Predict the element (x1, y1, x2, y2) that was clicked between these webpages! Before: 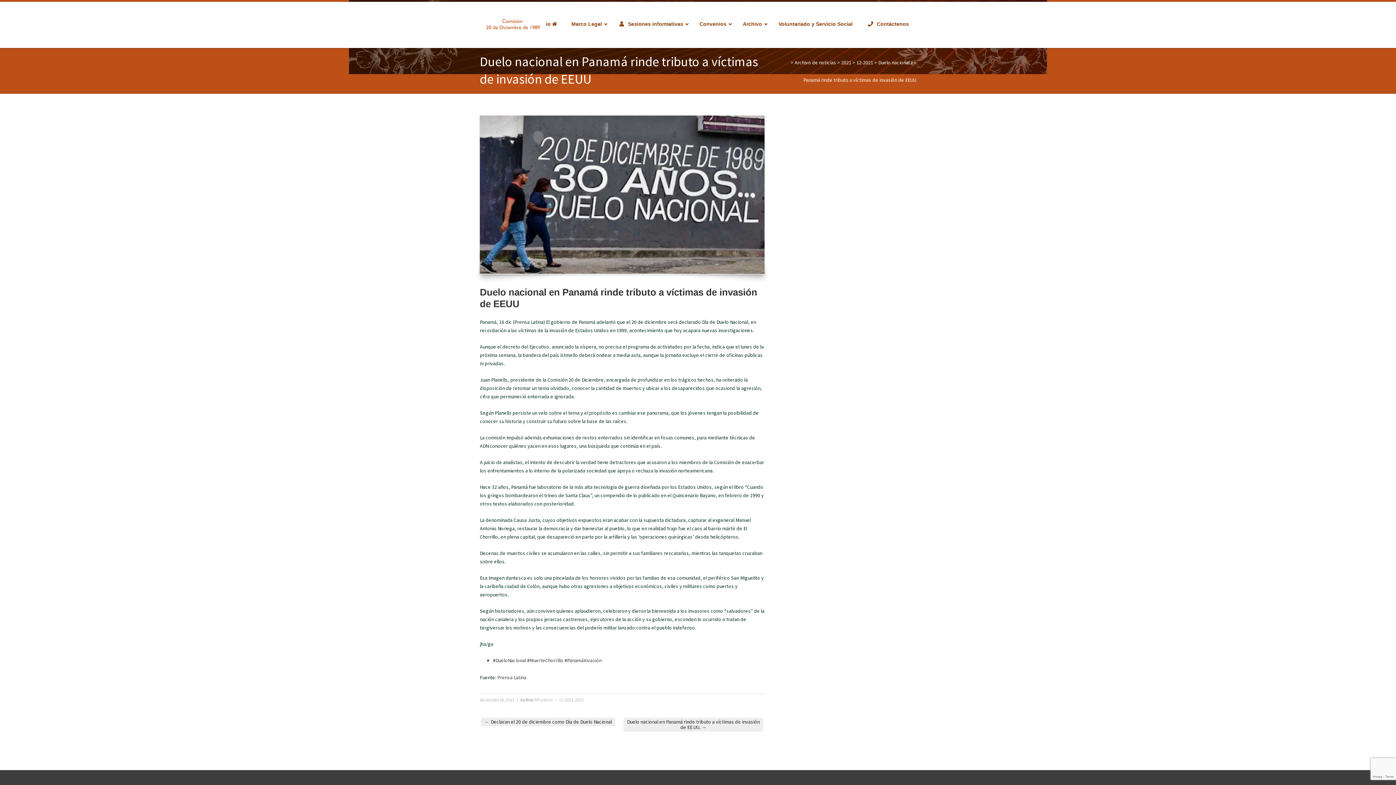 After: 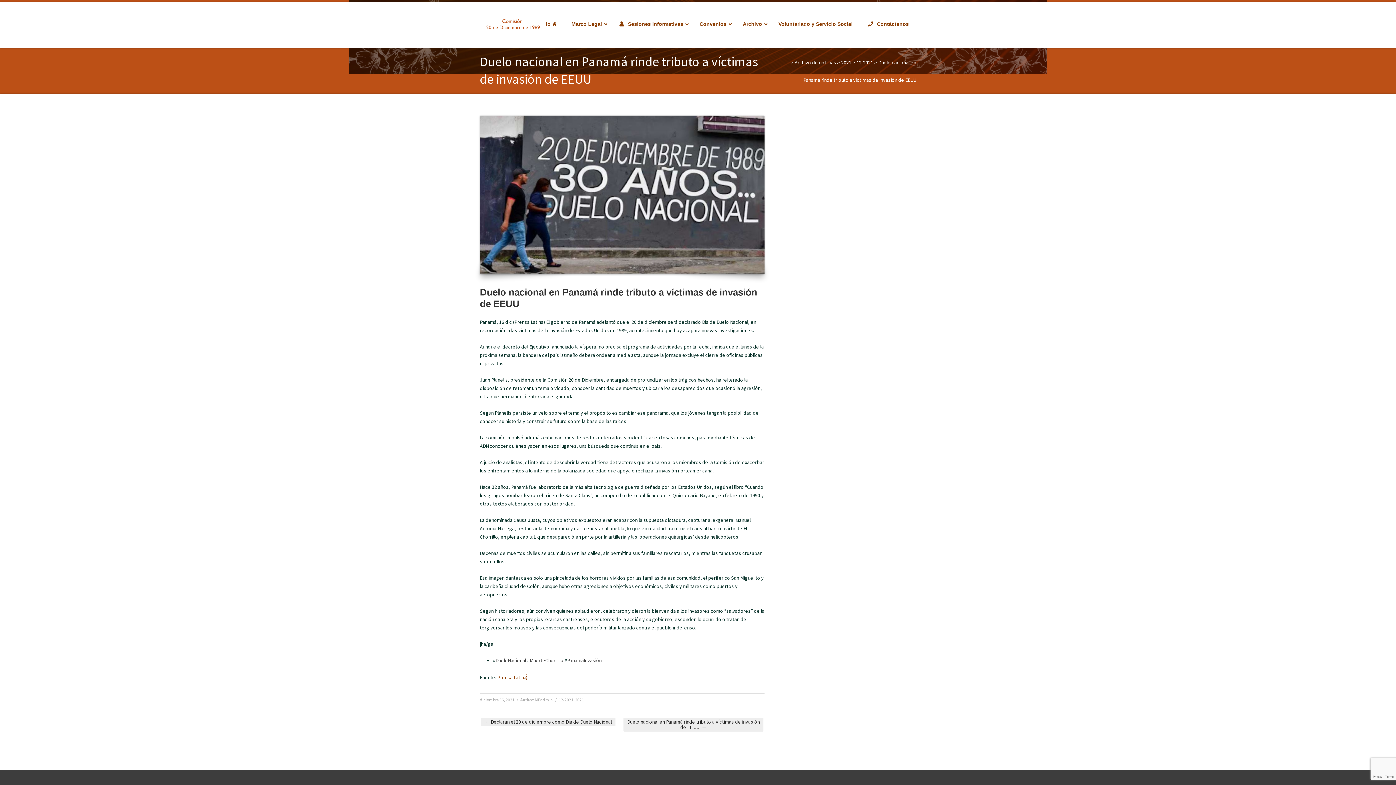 Action: bbox: (497, 674, 526, 681) label: Prensa Latina